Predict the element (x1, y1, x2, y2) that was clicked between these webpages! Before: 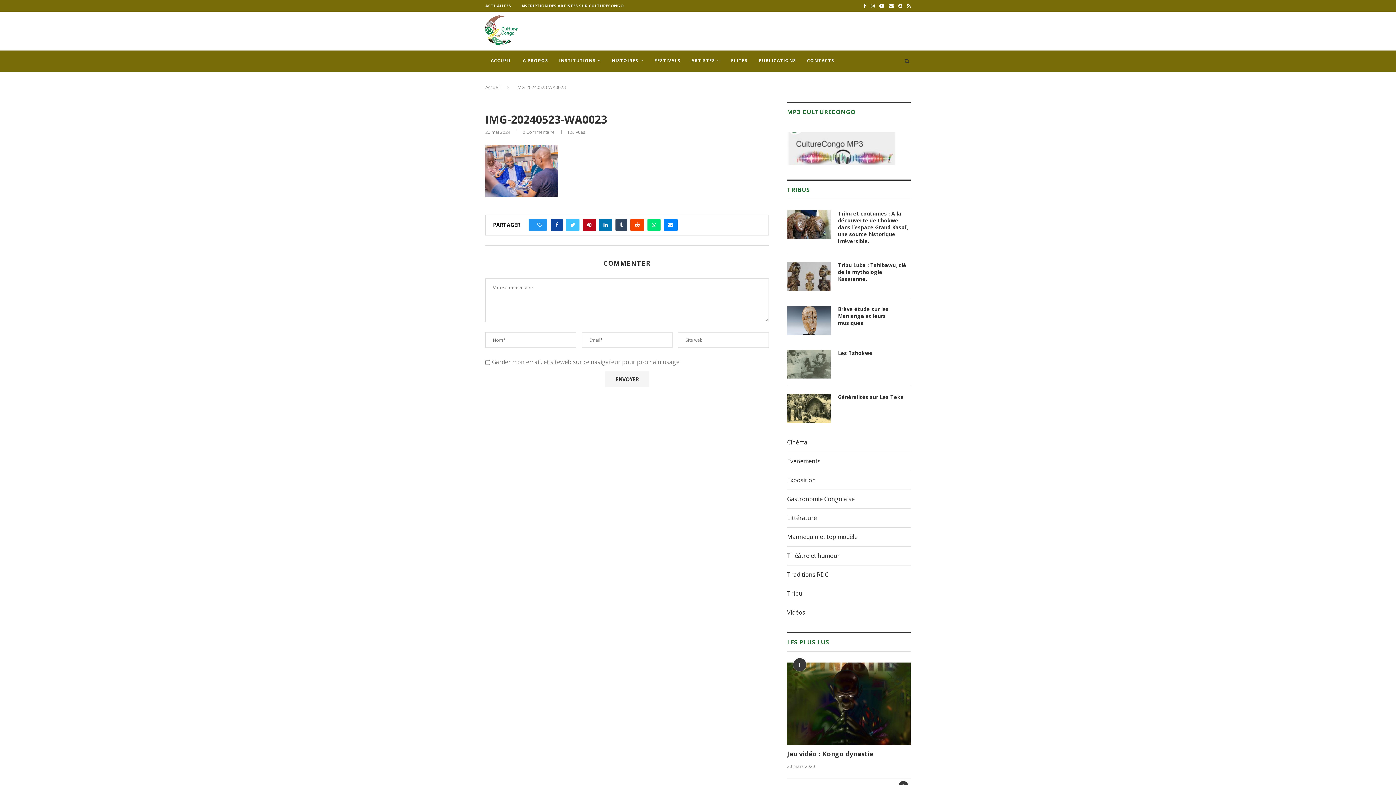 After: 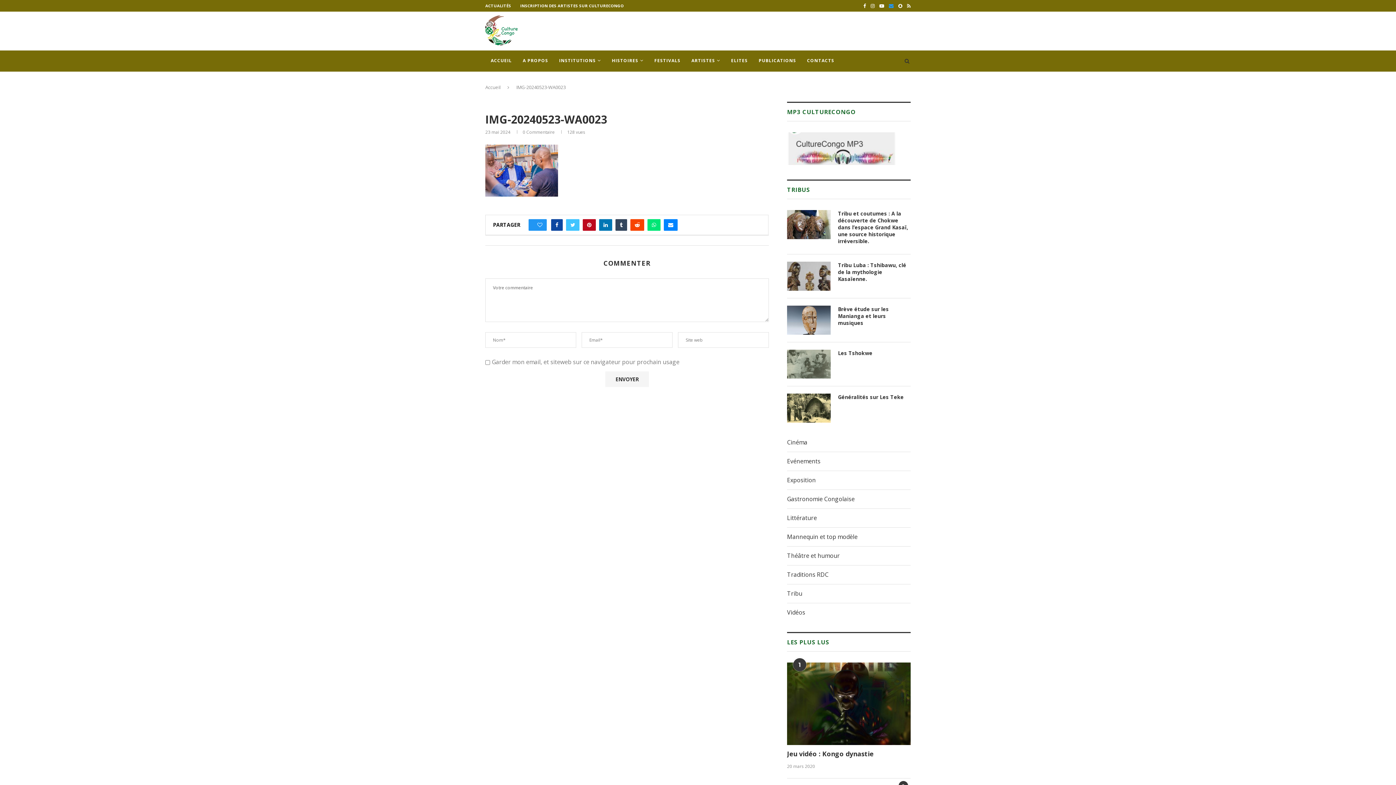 Action: bbox: (889, 0, 893, 11)